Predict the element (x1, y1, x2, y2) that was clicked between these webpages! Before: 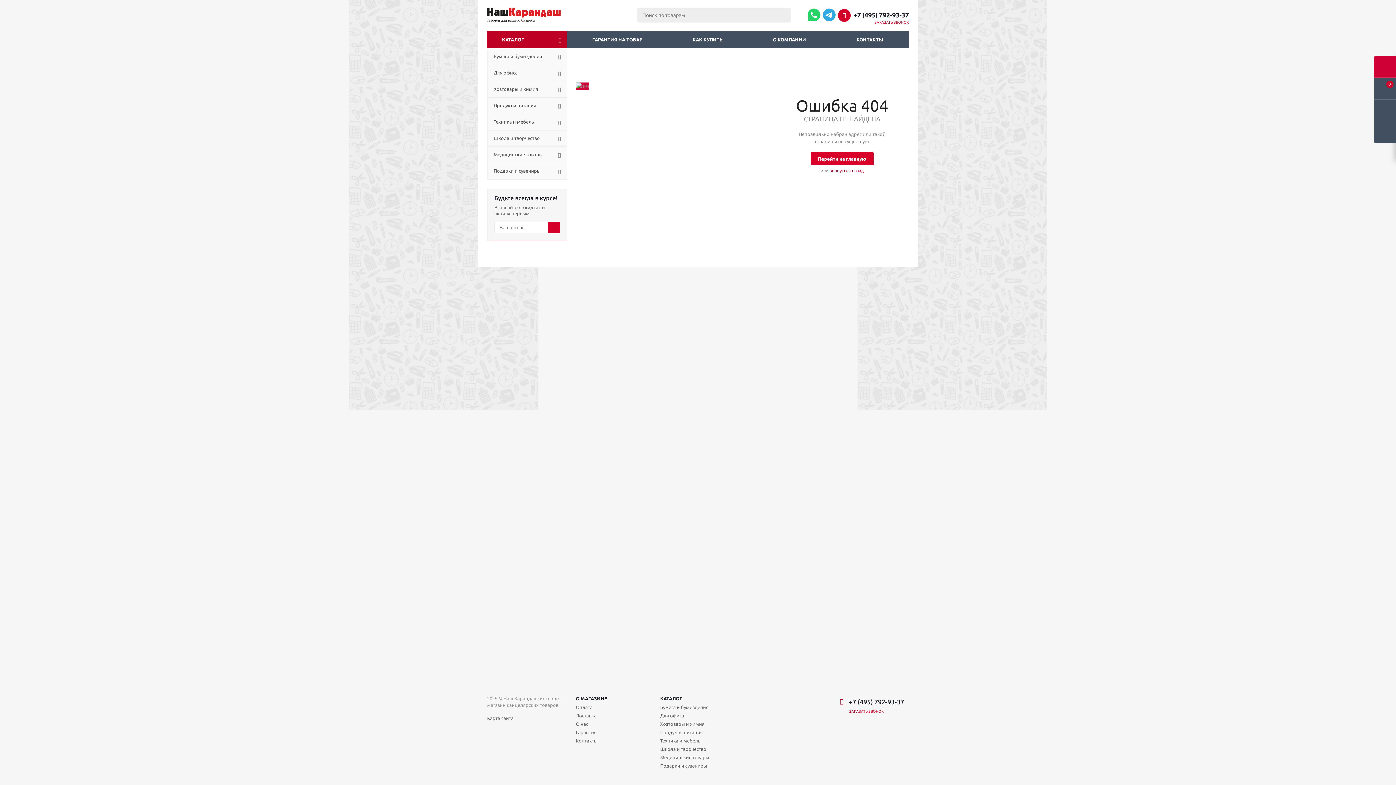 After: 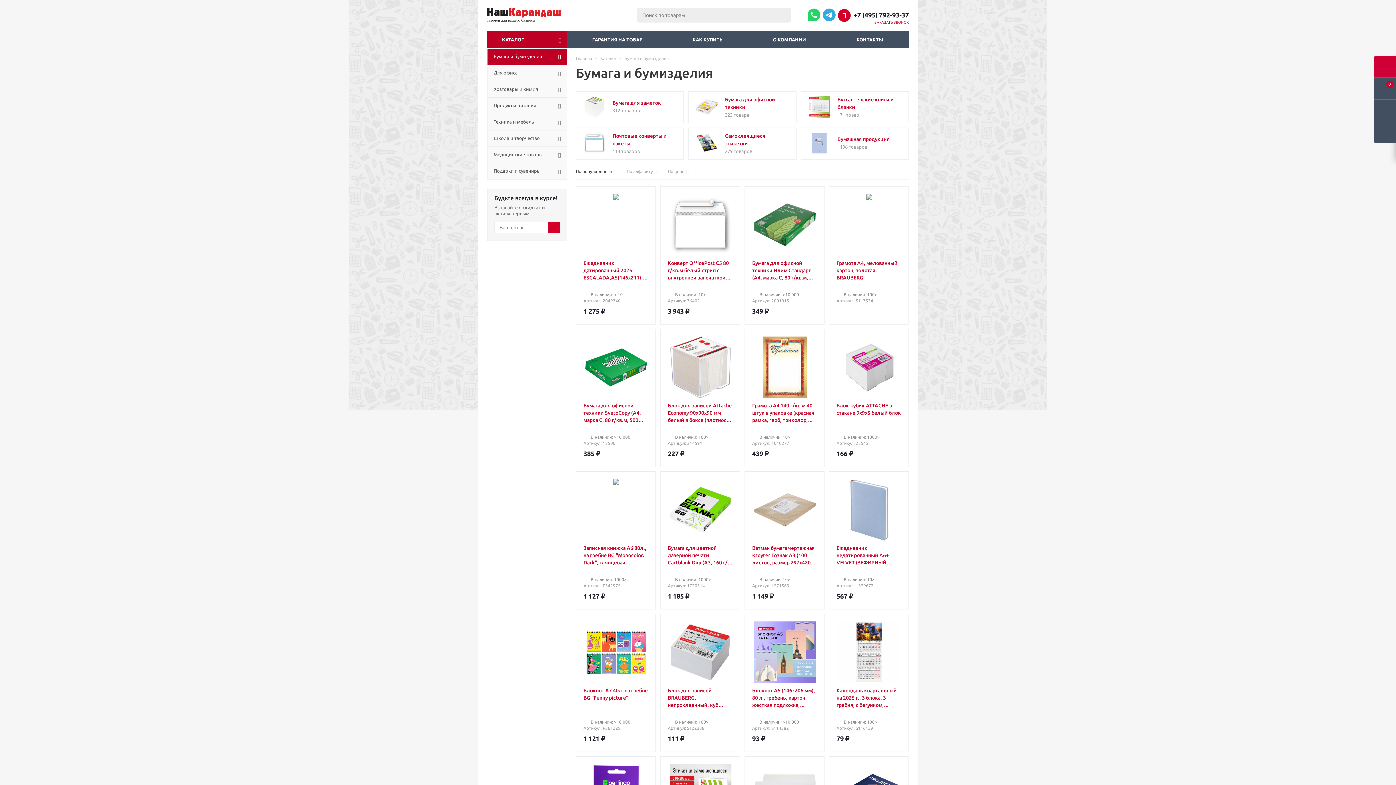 Action: bbox: (487, 48, 567, 64) label: Бумага и бумизделия